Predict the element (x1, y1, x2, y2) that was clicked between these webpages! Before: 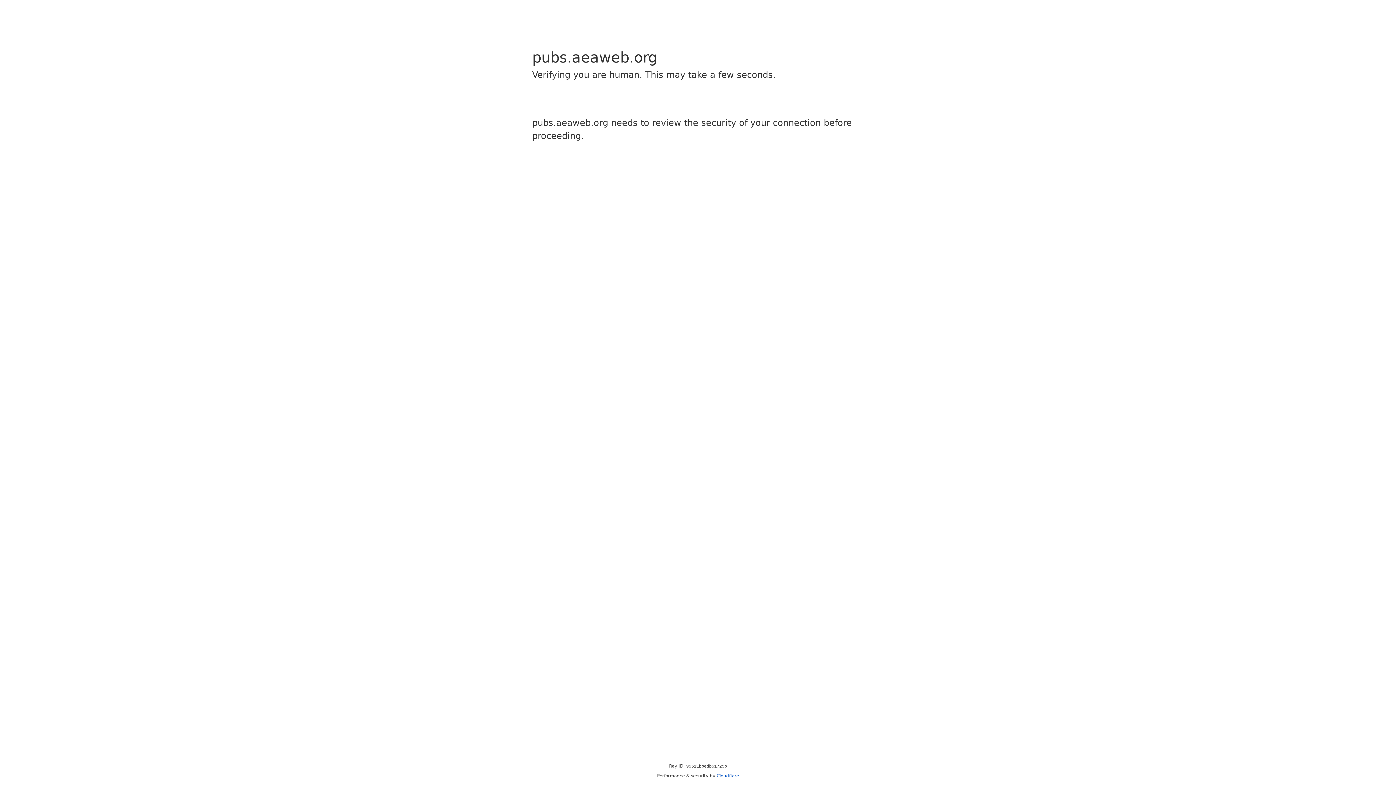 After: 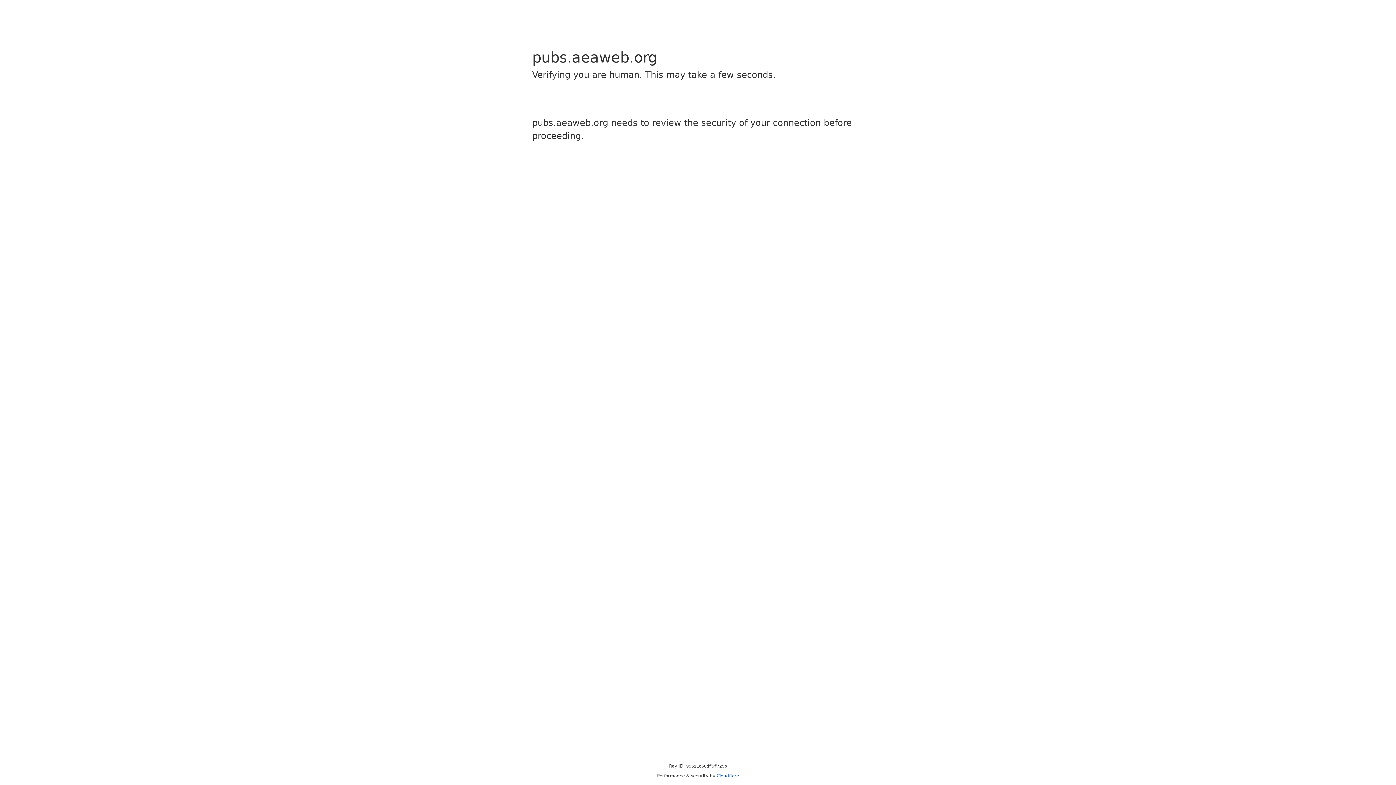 Action: label: Cloudflare bbox: (716, 773, 739, 778)